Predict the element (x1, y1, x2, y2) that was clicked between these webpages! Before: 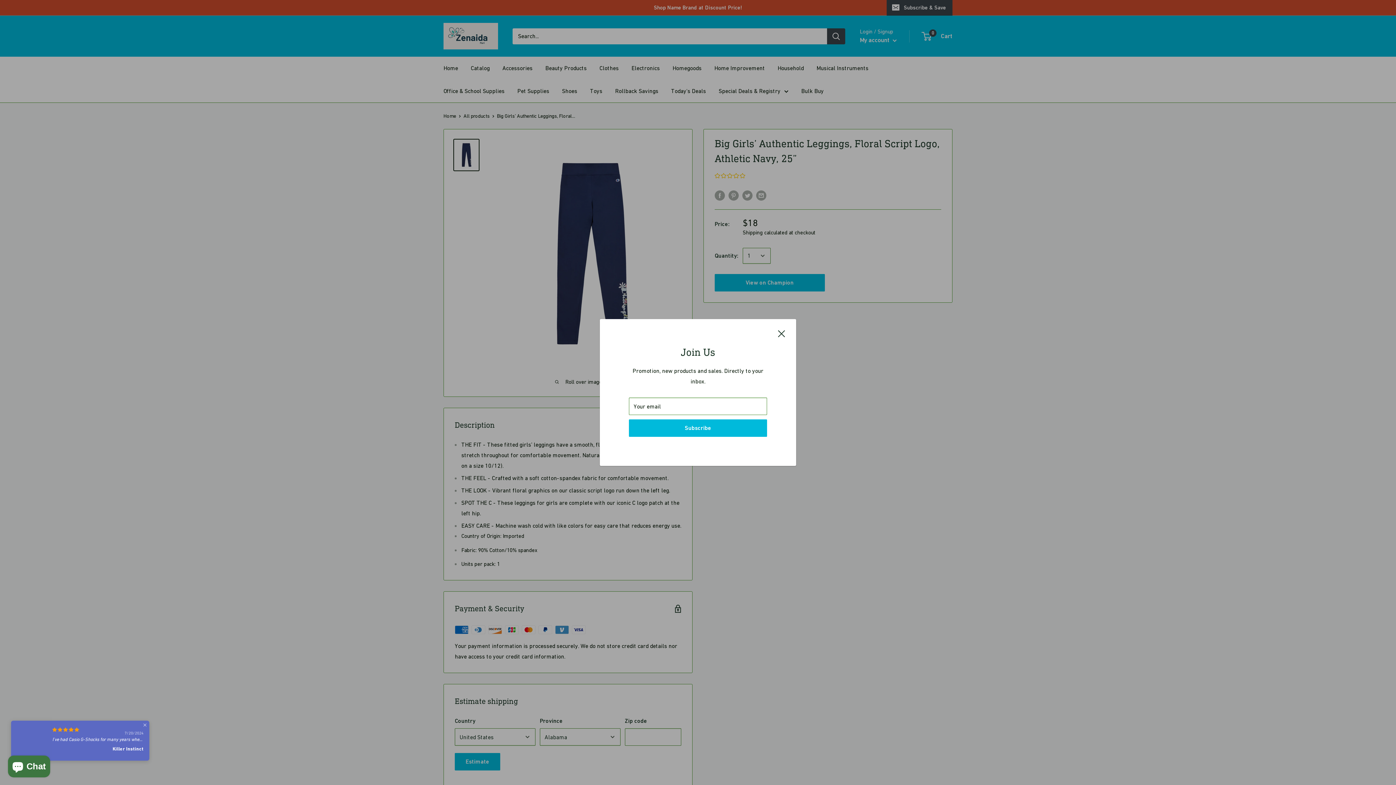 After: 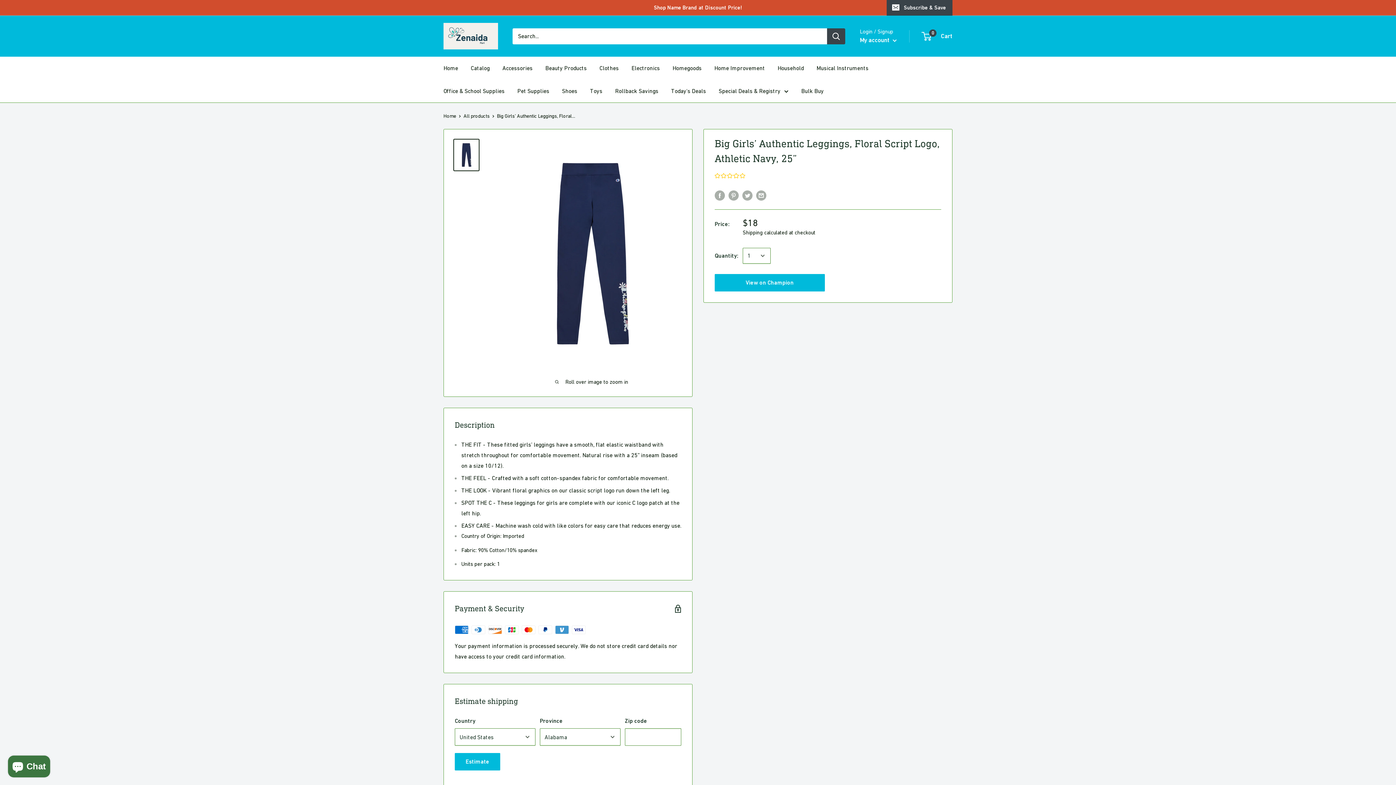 Action: bbox: (778, 328, 785, 338) label: Close